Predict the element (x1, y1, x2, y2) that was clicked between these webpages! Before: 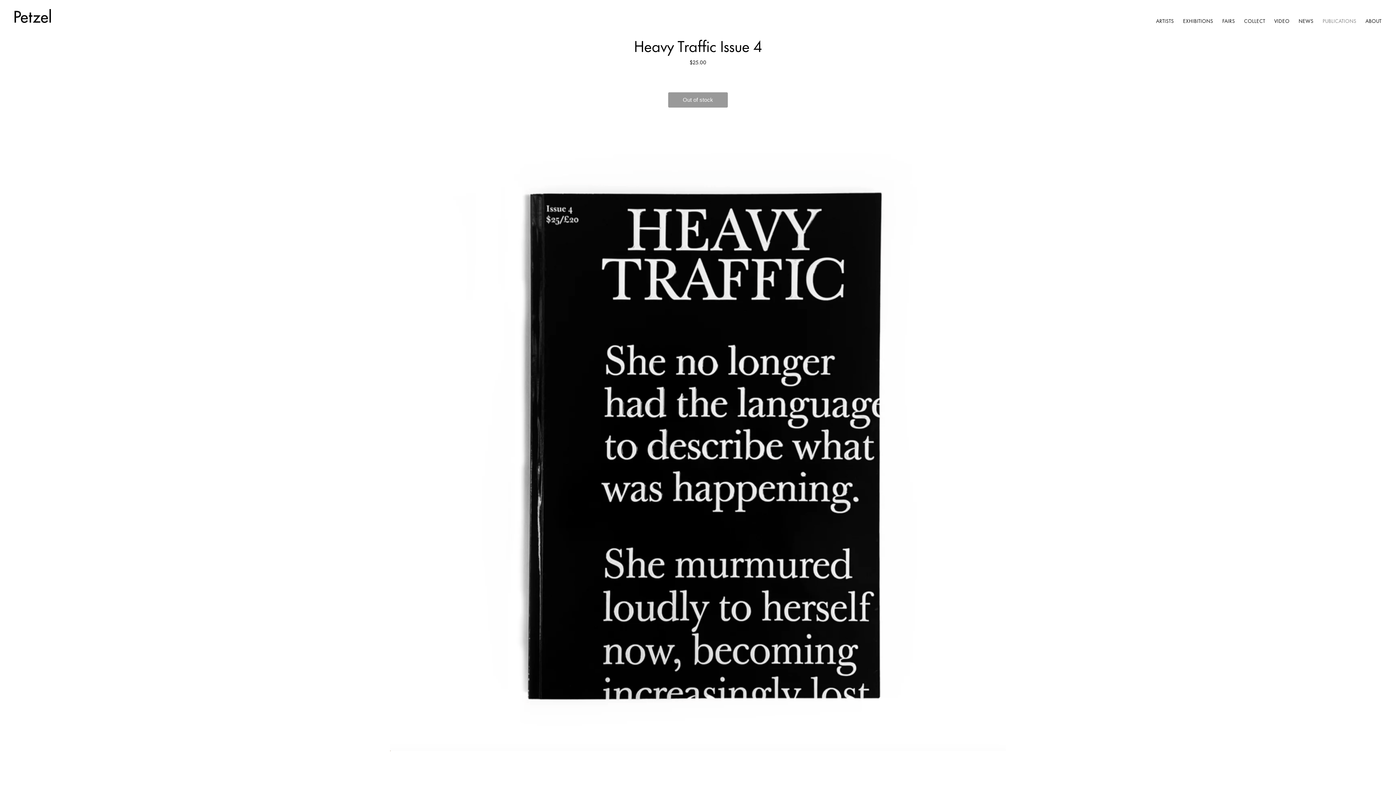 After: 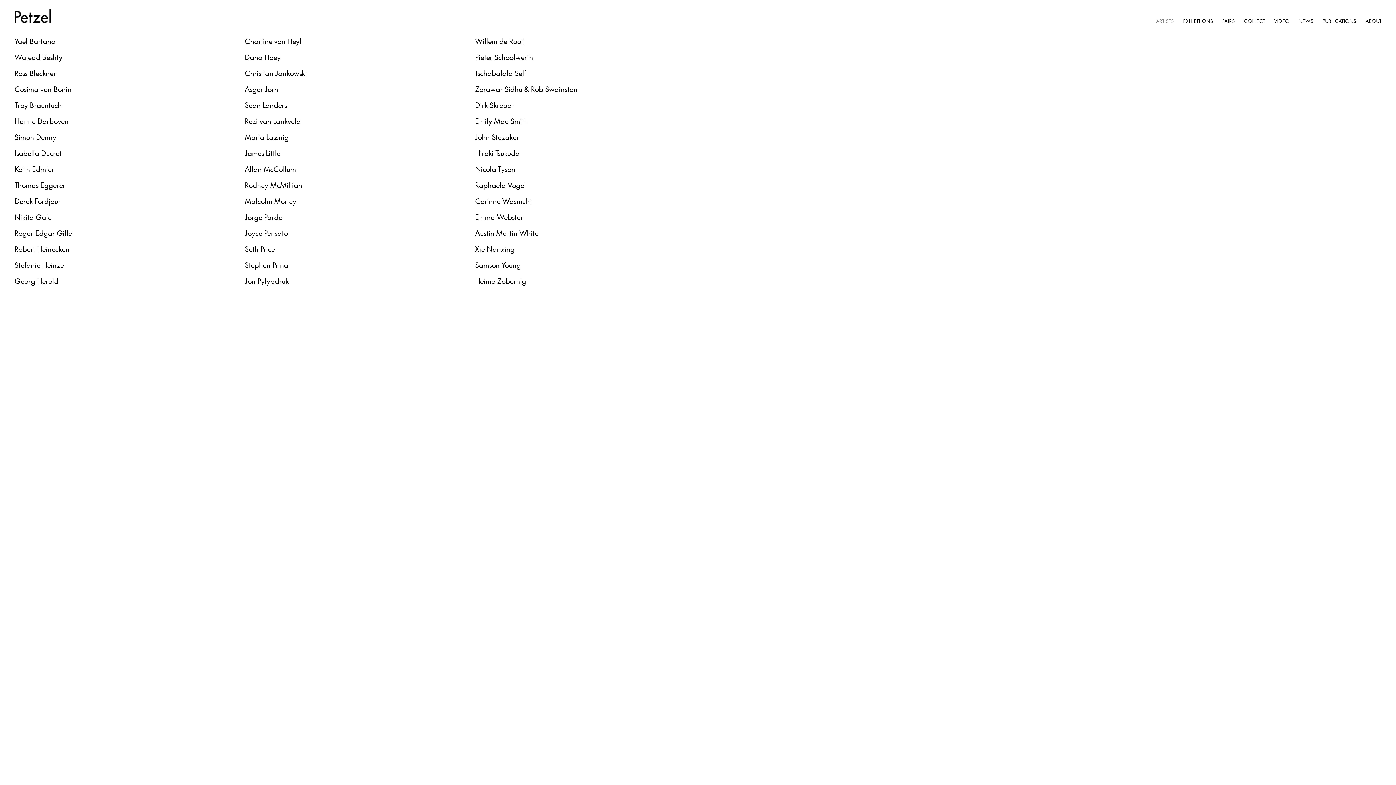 Action: label: ARTISTS bbox: (1156, 16, 1174, 24)